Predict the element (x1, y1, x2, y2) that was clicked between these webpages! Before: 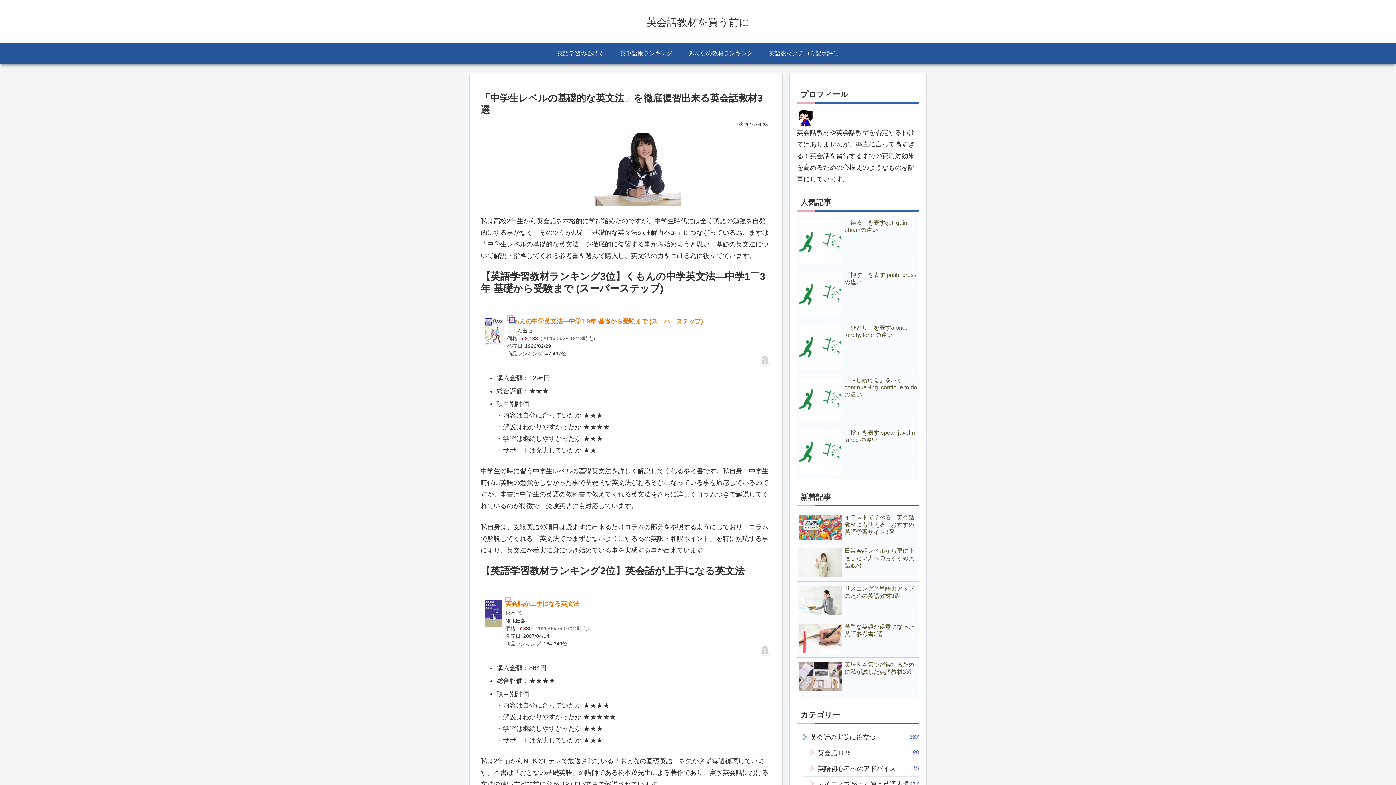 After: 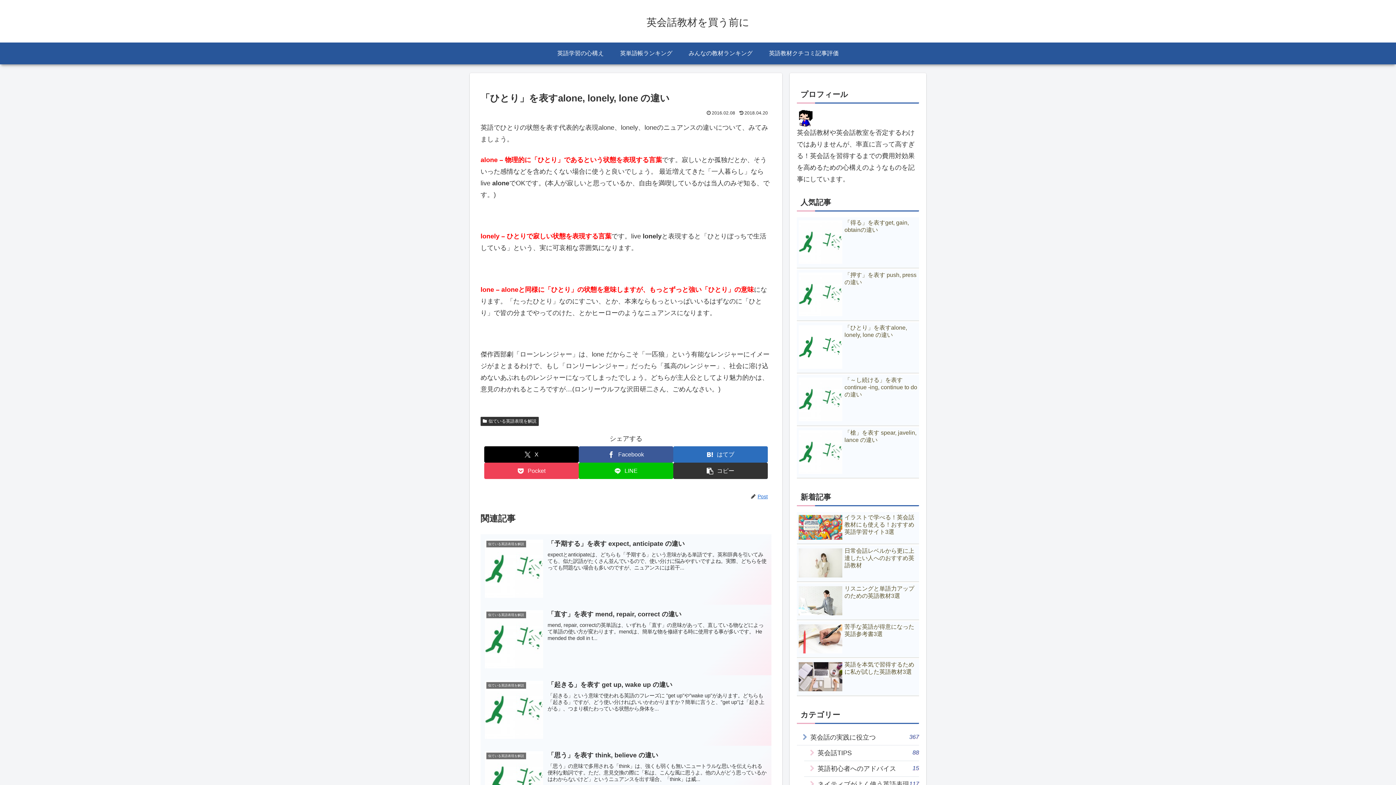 Action: label: 「ひとり」を表すalone, lonely, lone の違い bbox: (797, 322, 919, 373)